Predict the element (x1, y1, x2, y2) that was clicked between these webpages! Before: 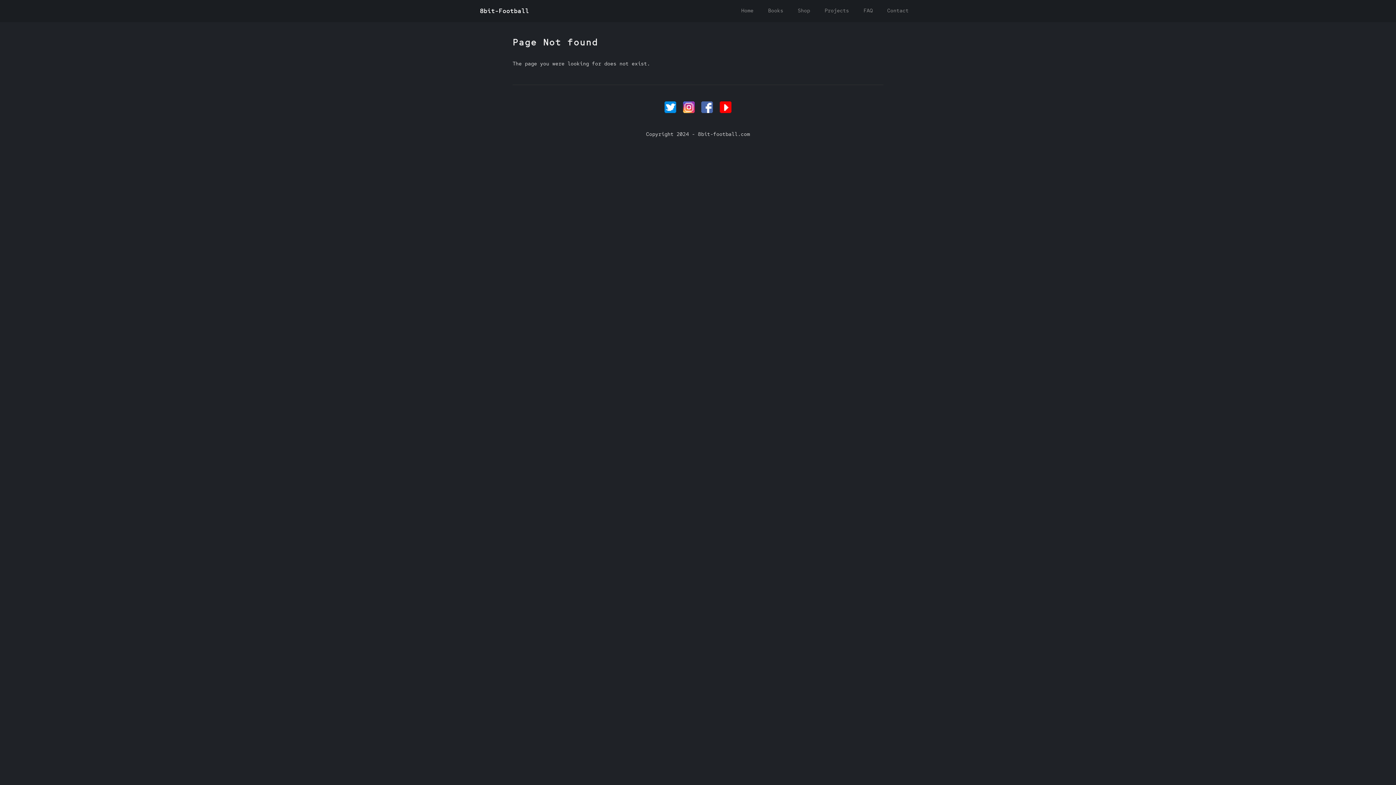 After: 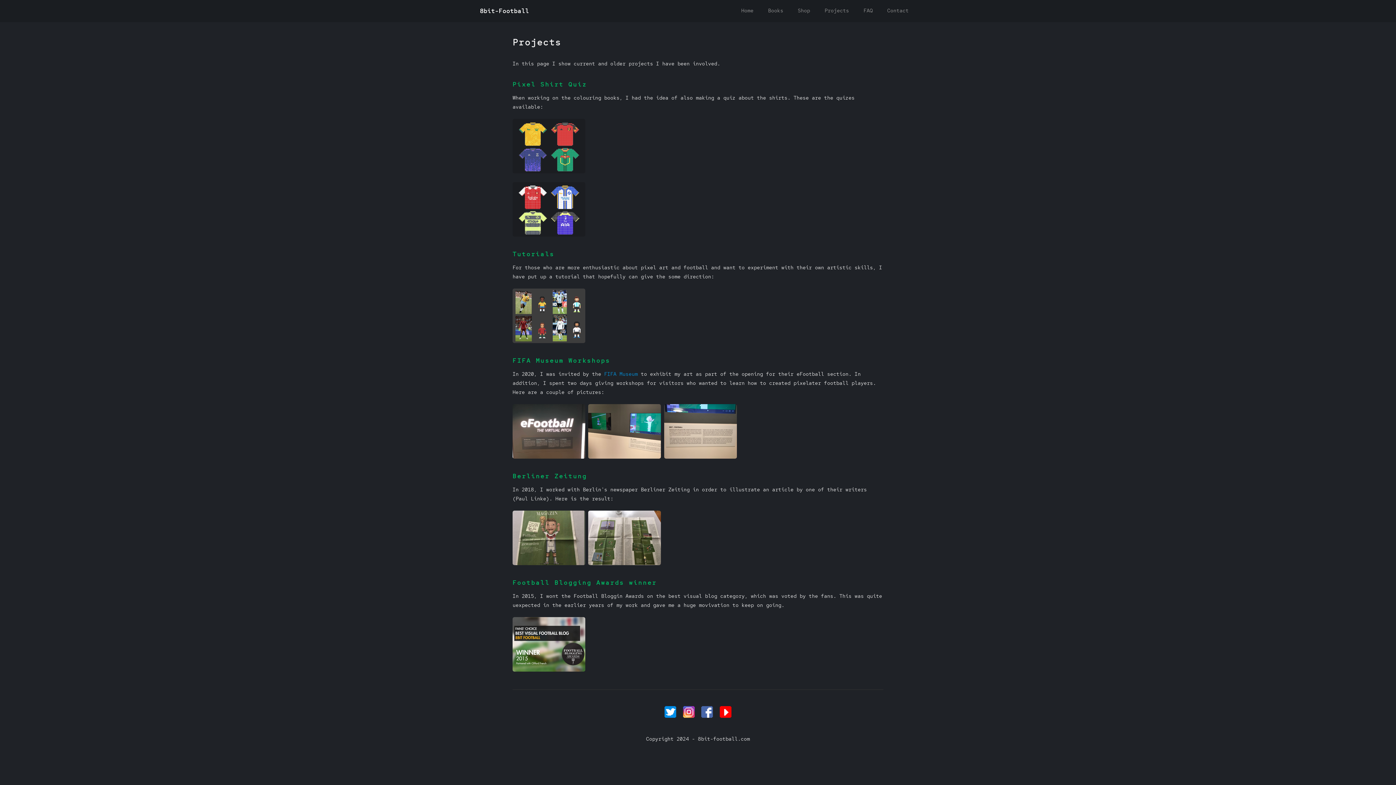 Action: bbox: (817, 0, 856, 21) label: Projects